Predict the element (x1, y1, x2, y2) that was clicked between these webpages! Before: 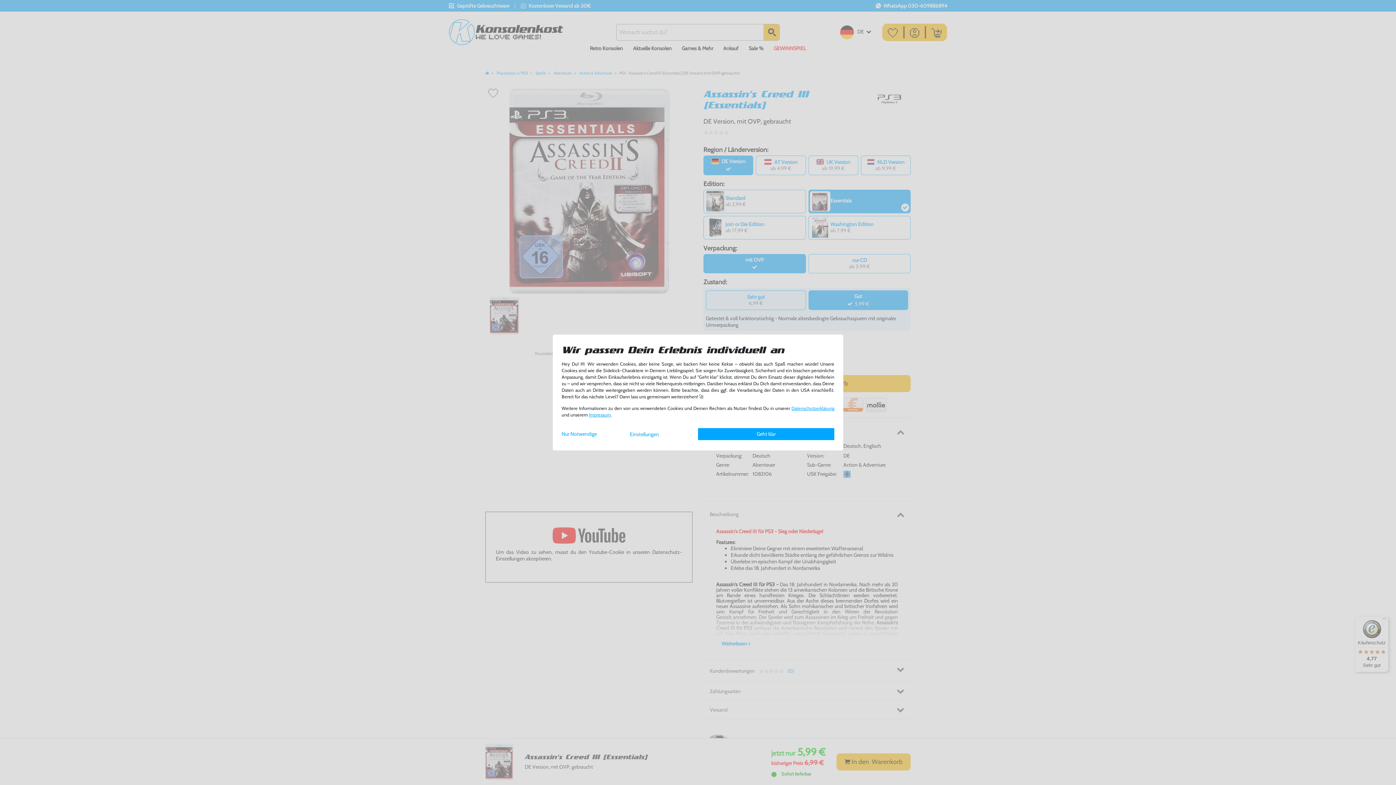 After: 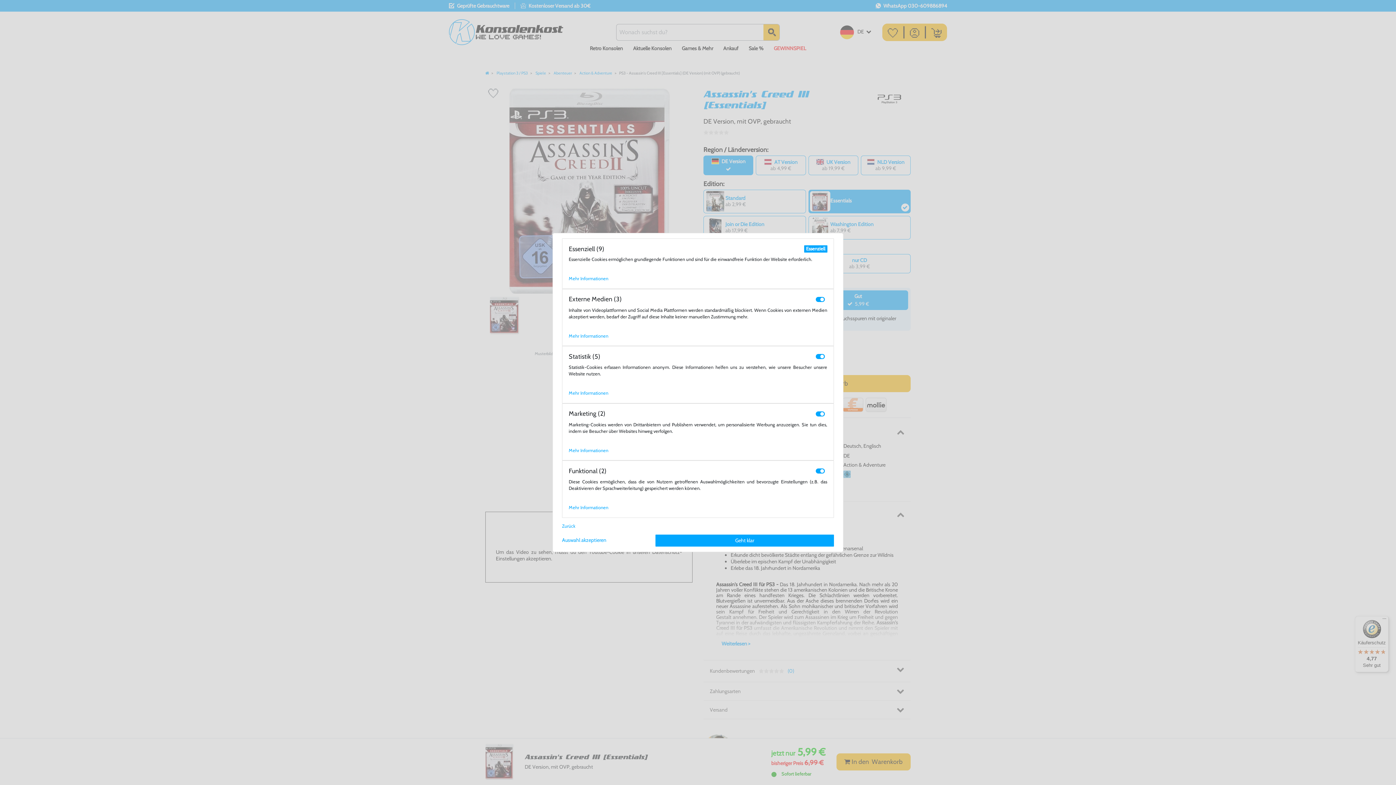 Action: label: Einstellungen bbox: (630, 431, 659, 437)